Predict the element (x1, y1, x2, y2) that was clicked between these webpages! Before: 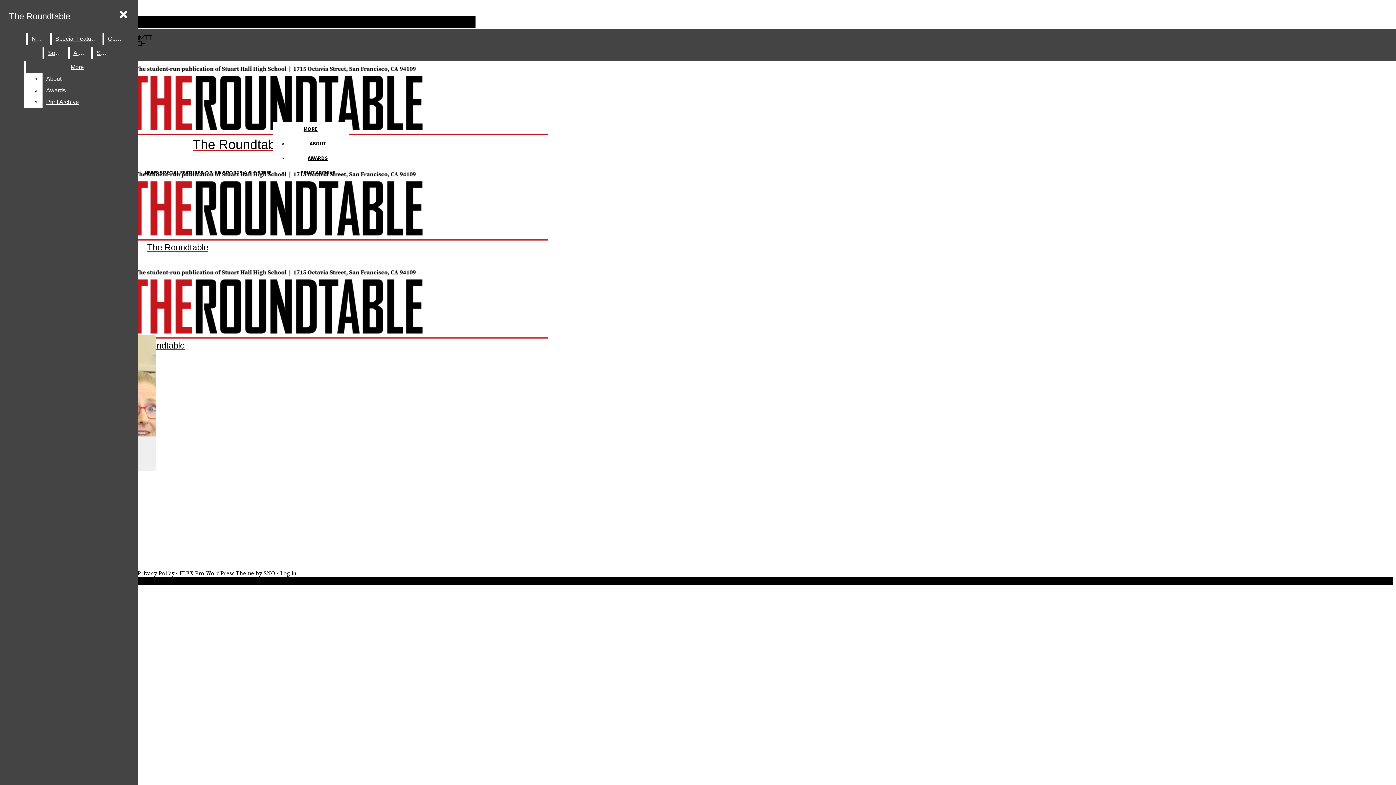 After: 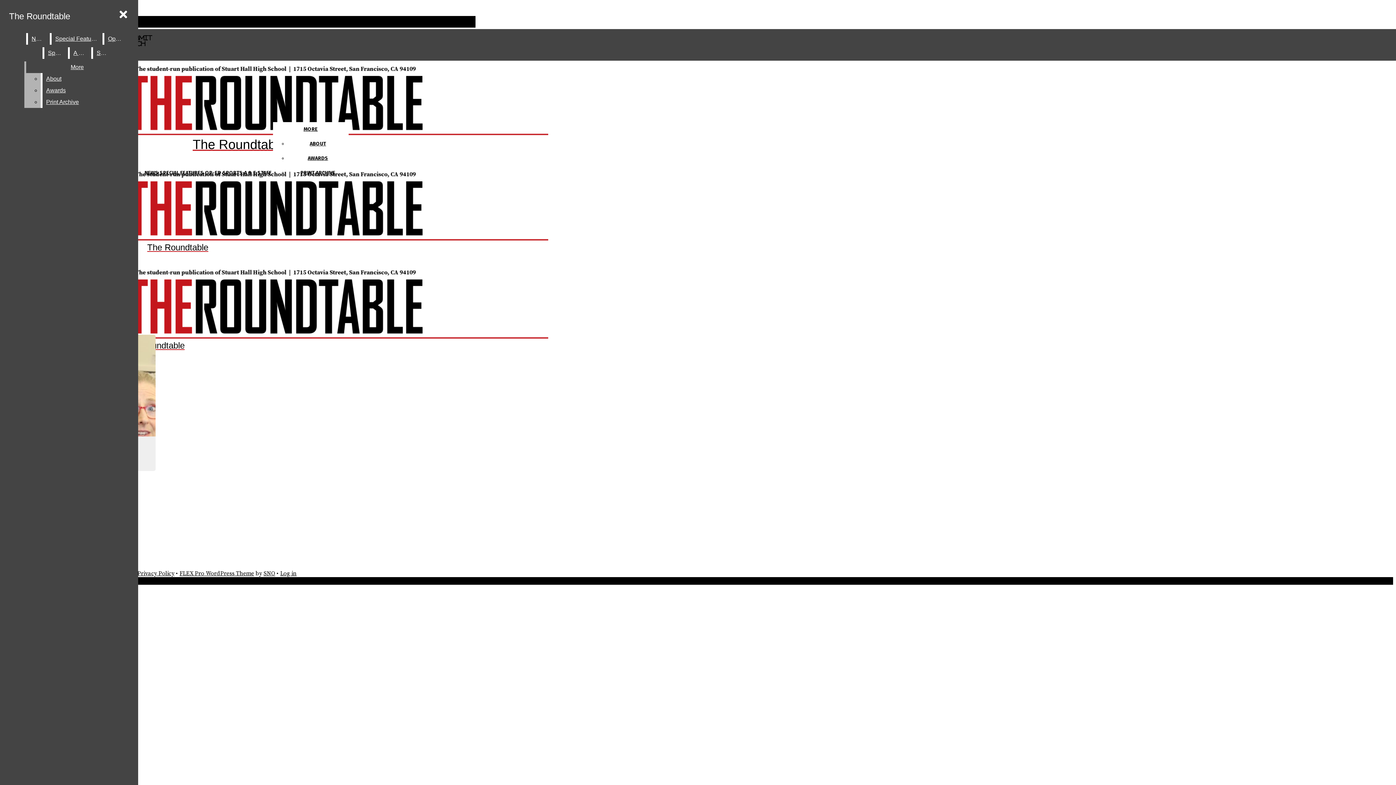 Action: bbox: (42, 73, 128, 84) label: About